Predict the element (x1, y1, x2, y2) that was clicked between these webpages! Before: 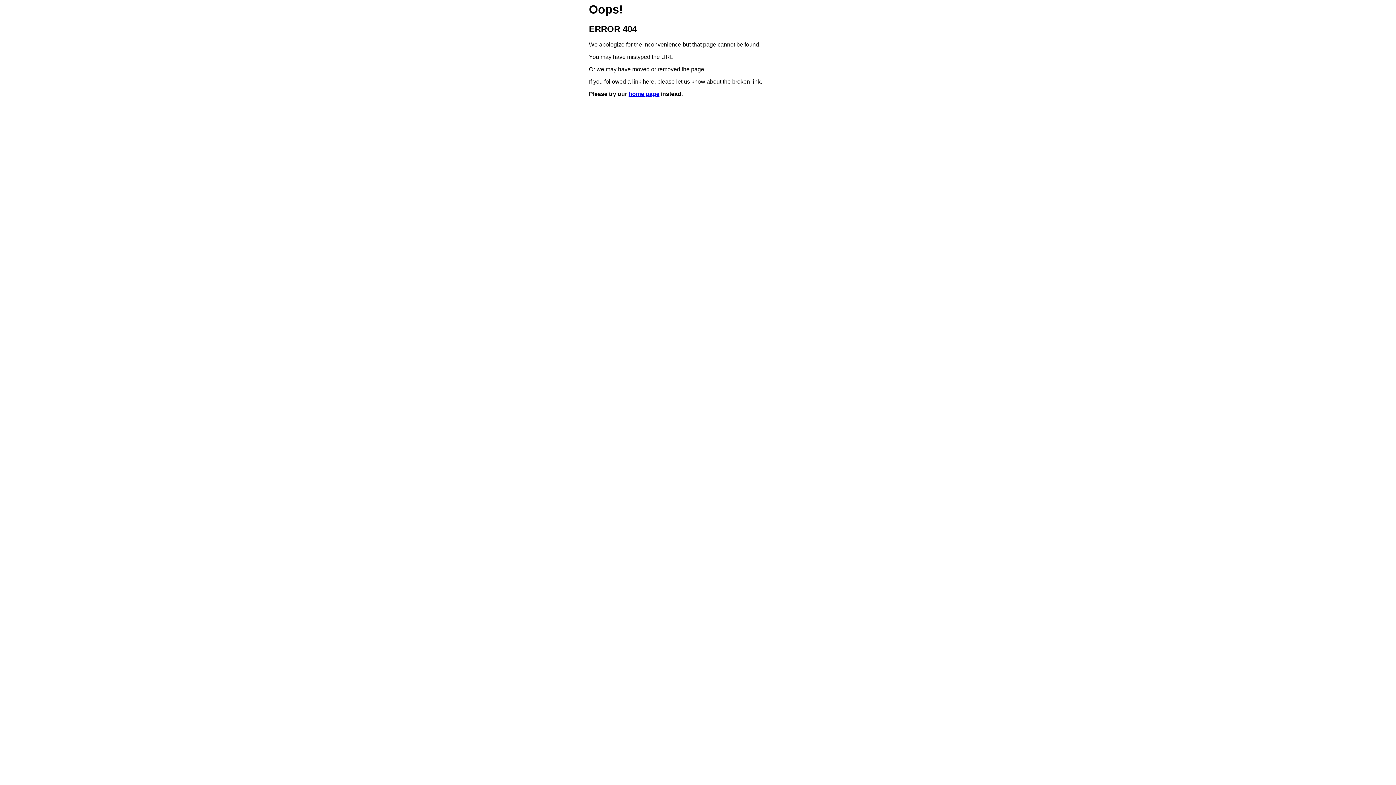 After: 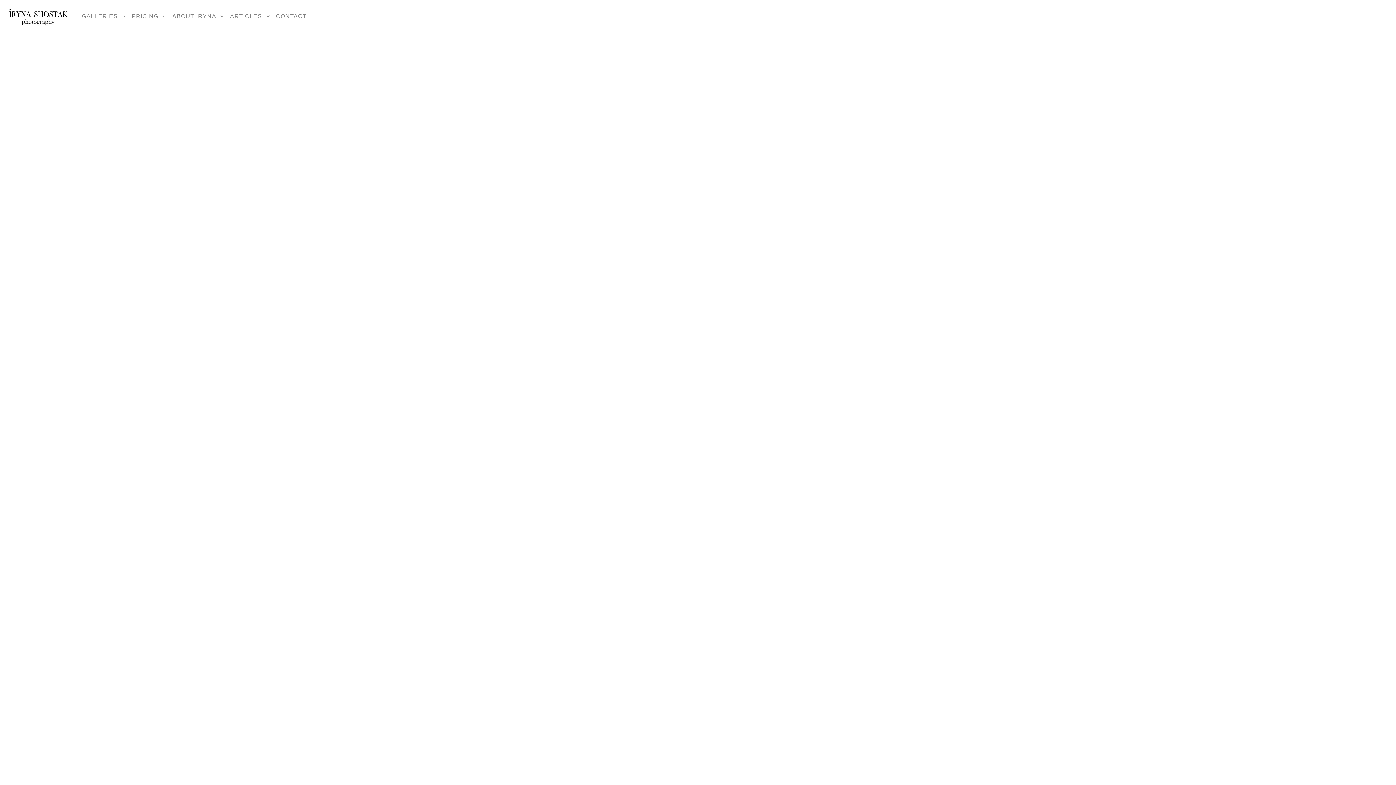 Action: bbox: (628, 91, 659, 97) label: home page